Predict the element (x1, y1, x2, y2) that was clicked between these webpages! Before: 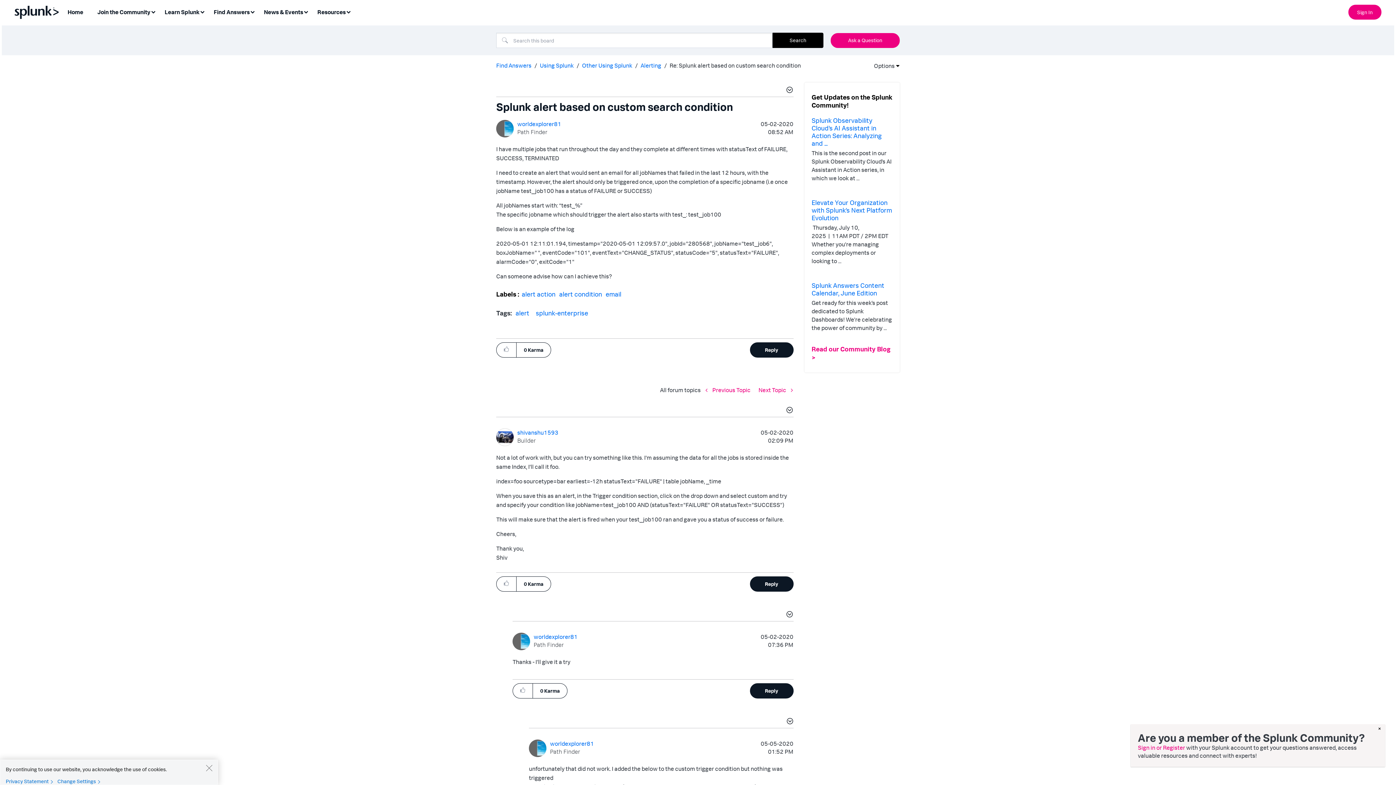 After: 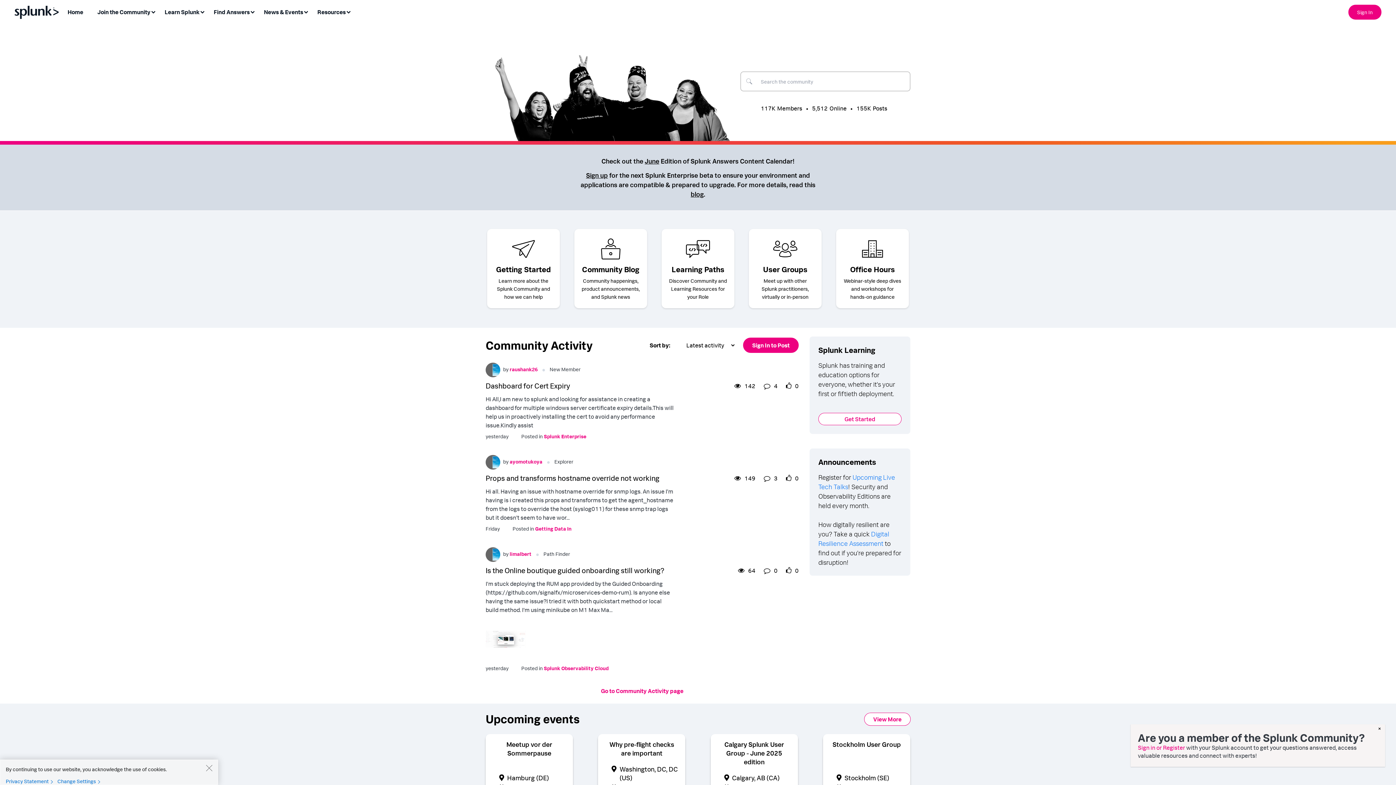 Action: label: Home bbox: (63, 5, 92, 19)